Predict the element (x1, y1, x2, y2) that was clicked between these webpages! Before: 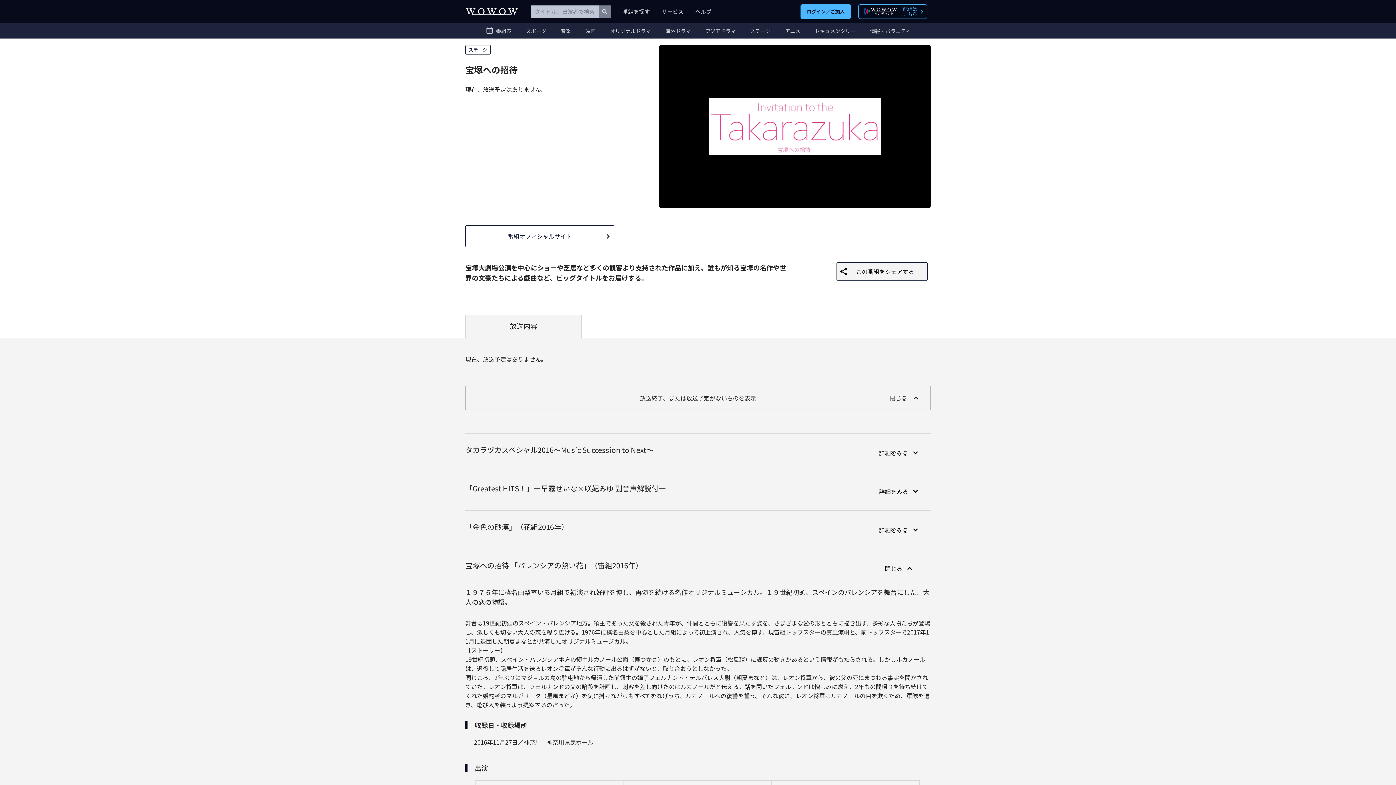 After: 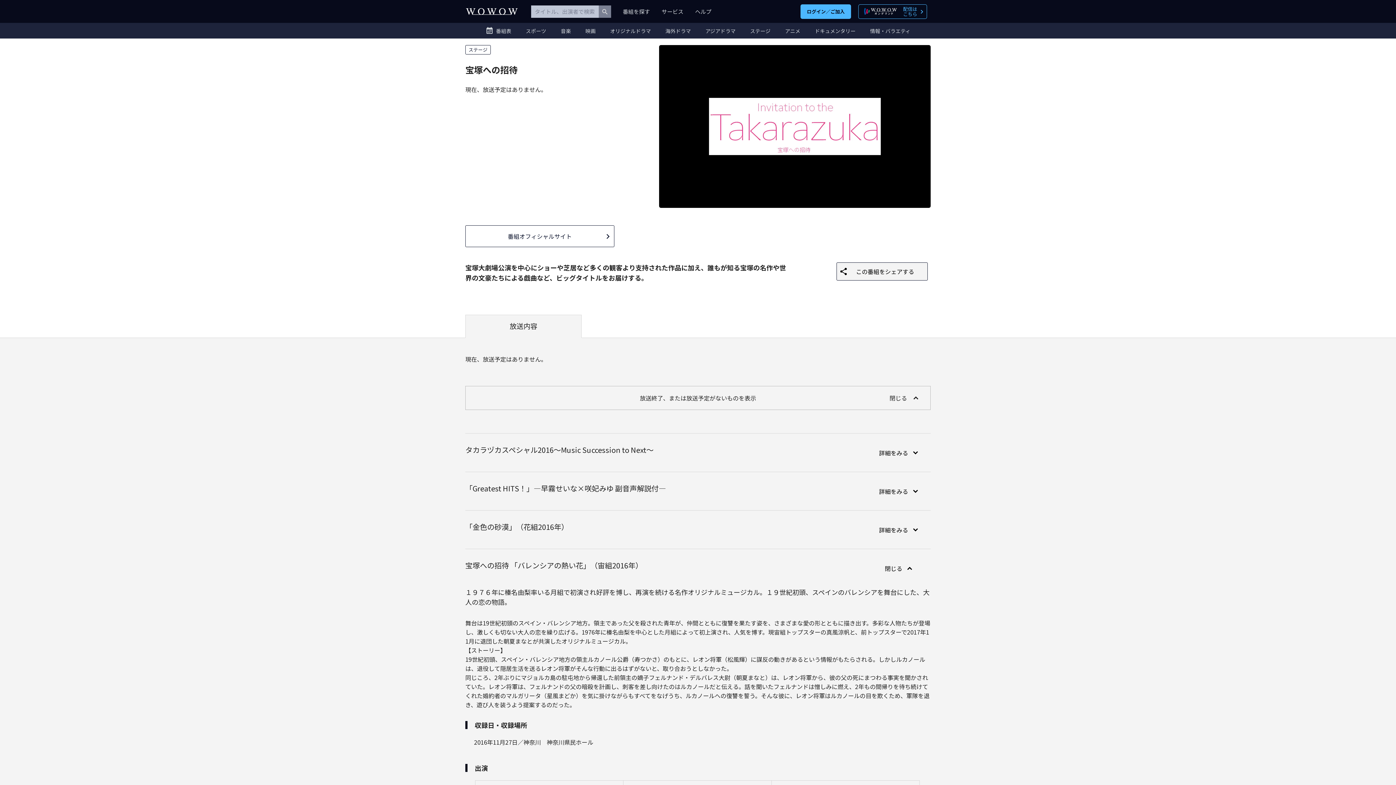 Action: label: 閉じる  bbox: (866, 561, 930, 575)